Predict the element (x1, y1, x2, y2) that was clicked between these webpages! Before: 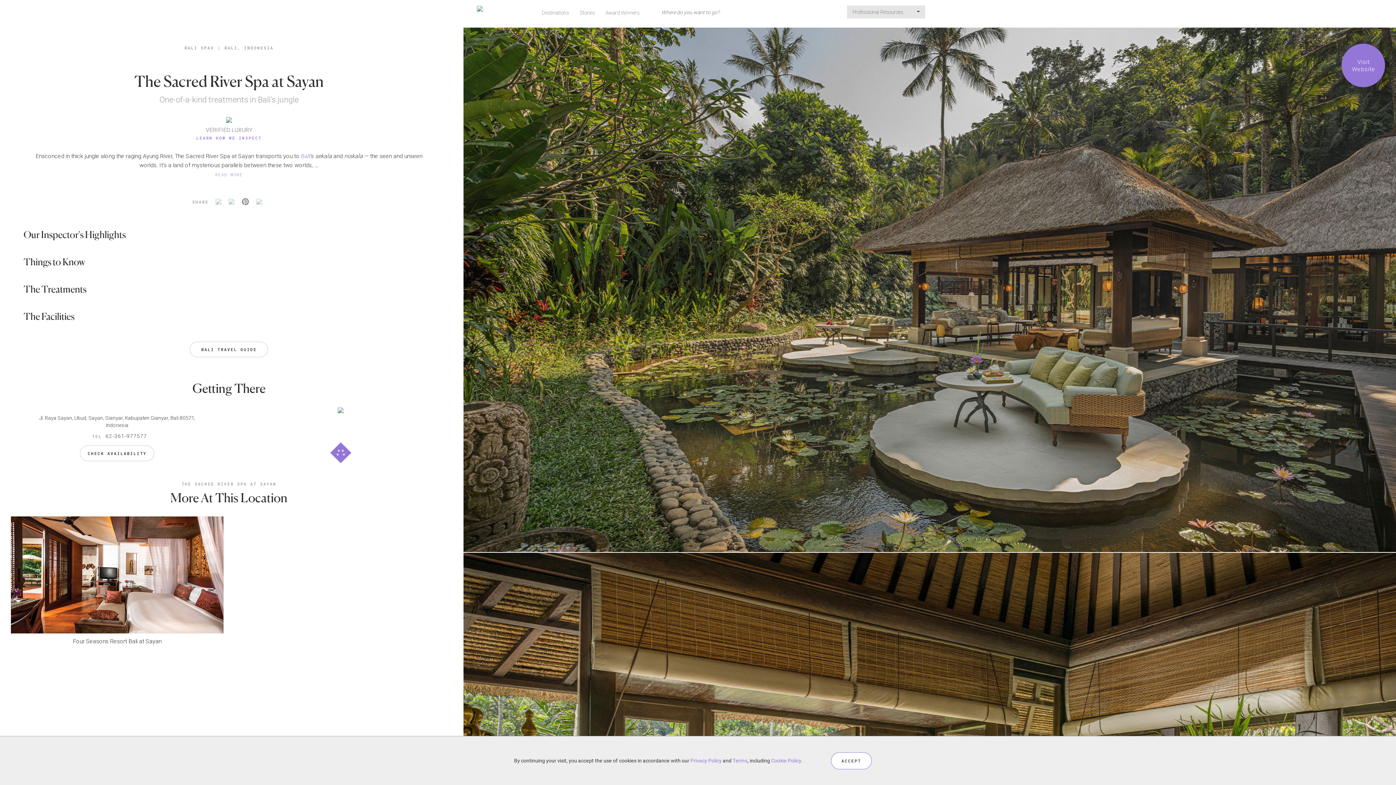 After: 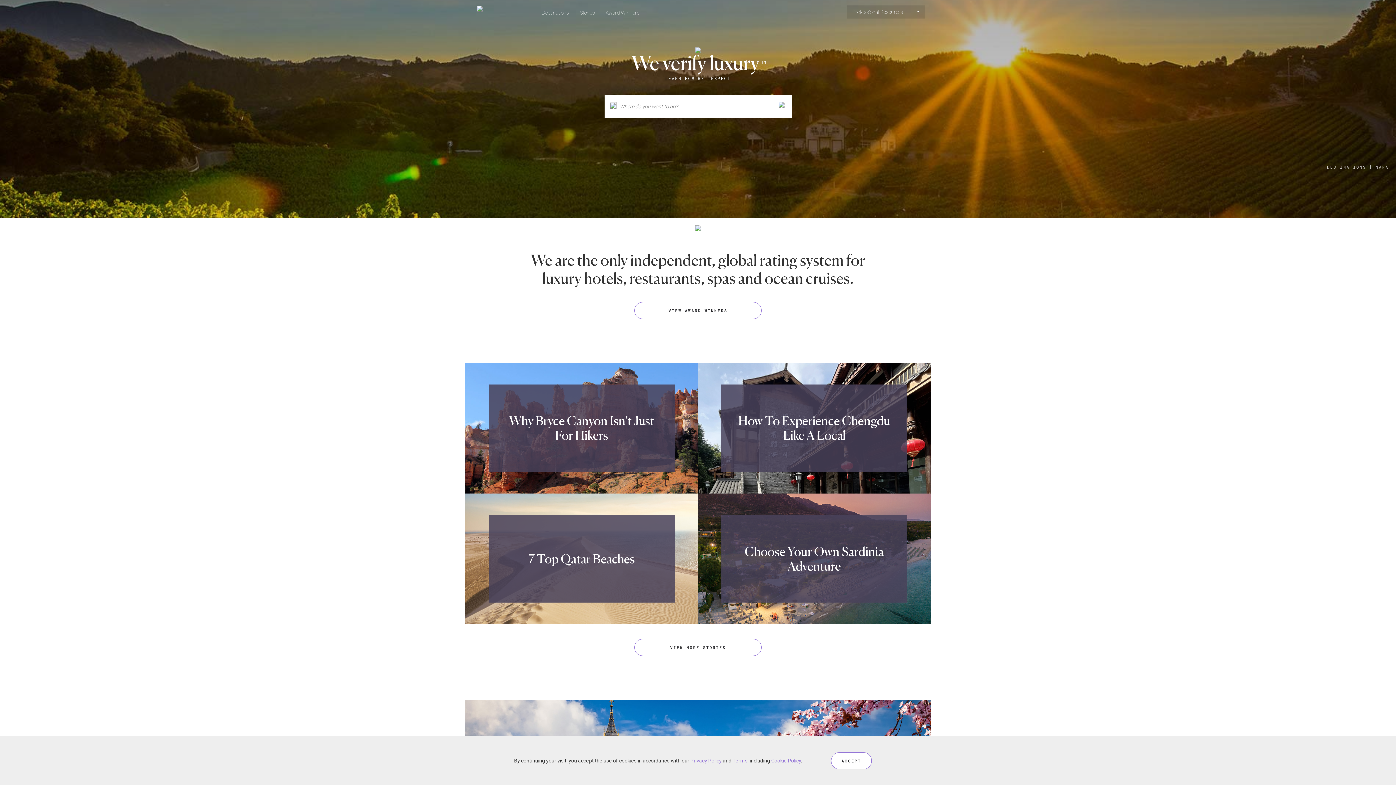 Action: bbox: (476, 5, 482, 11)